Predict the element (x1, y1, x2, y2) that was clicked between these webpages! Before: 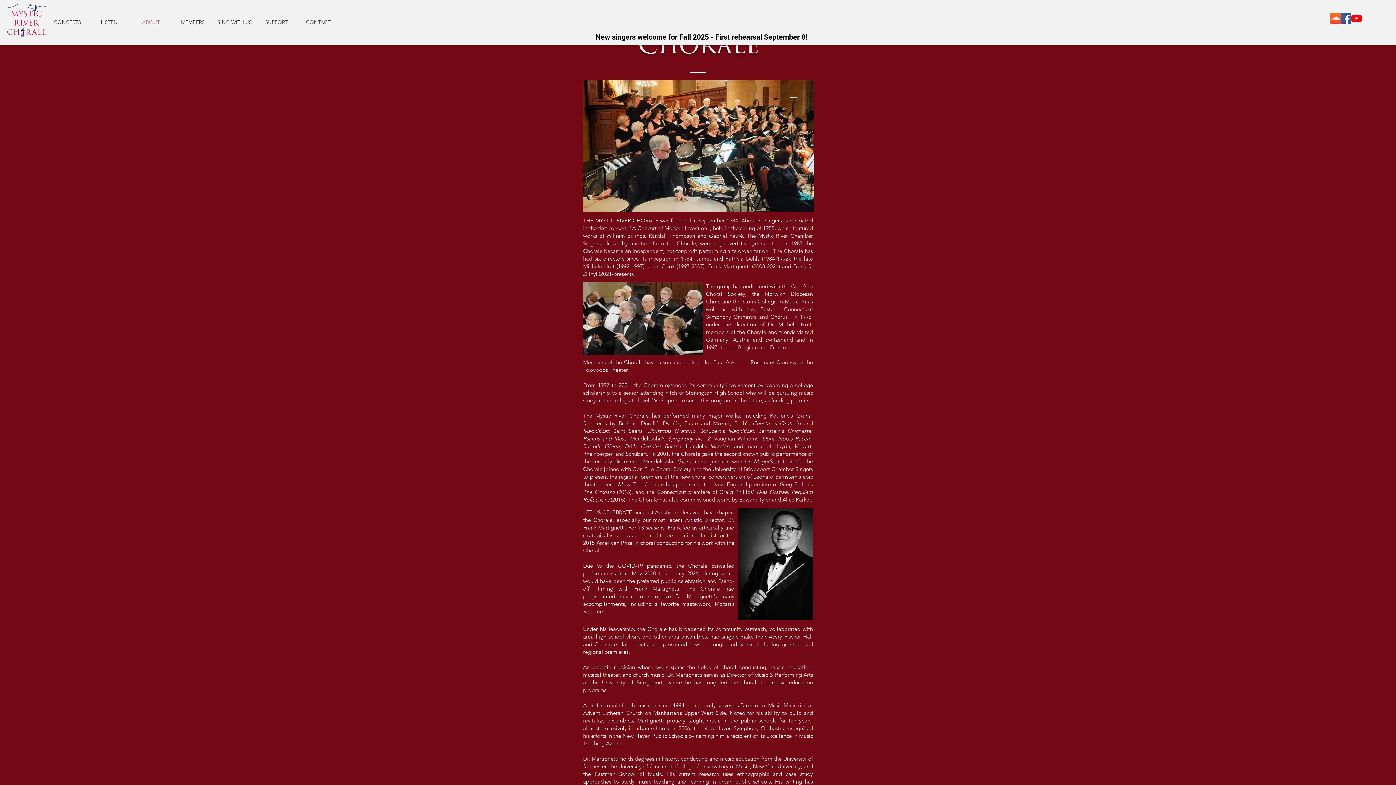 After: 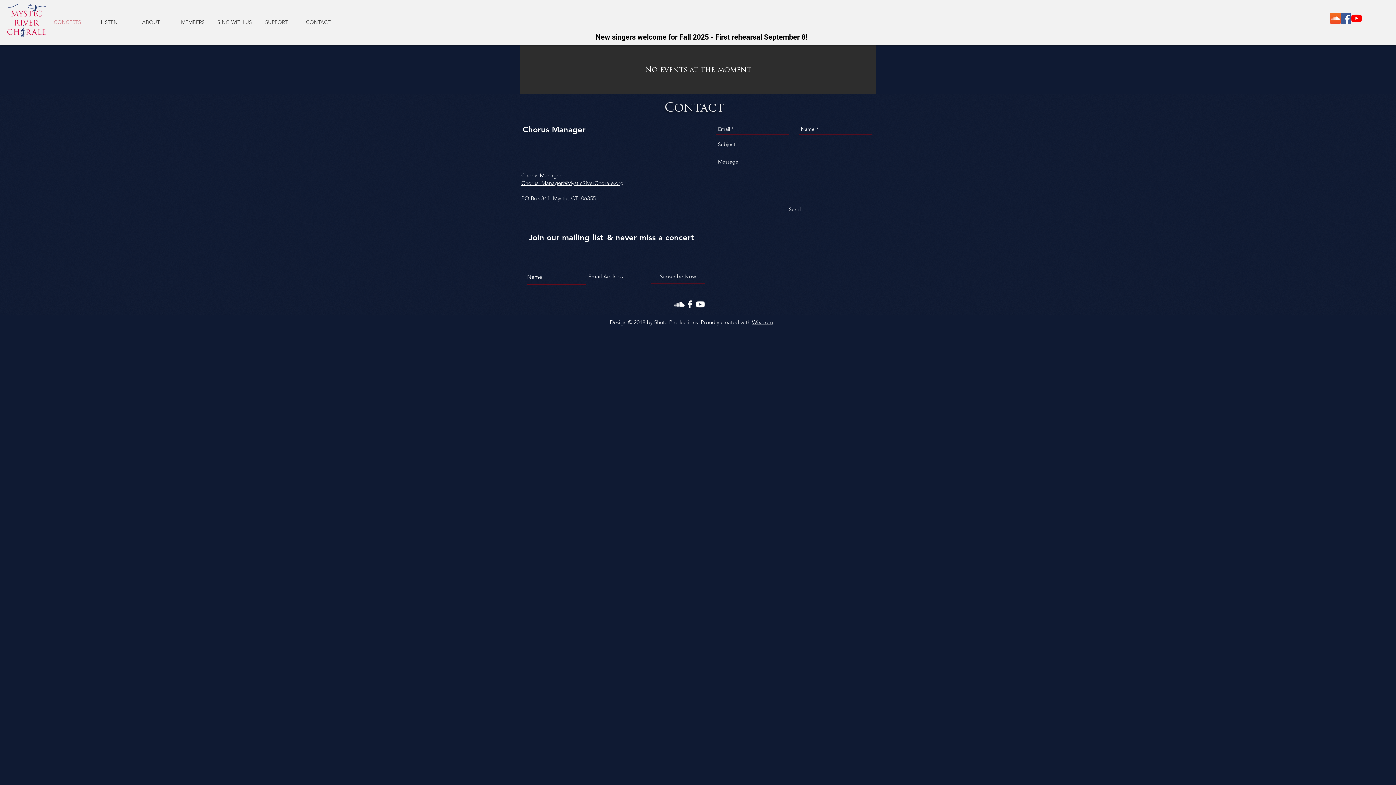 Action: bbox: (46, 13, 88, 31) label: CONCERTS